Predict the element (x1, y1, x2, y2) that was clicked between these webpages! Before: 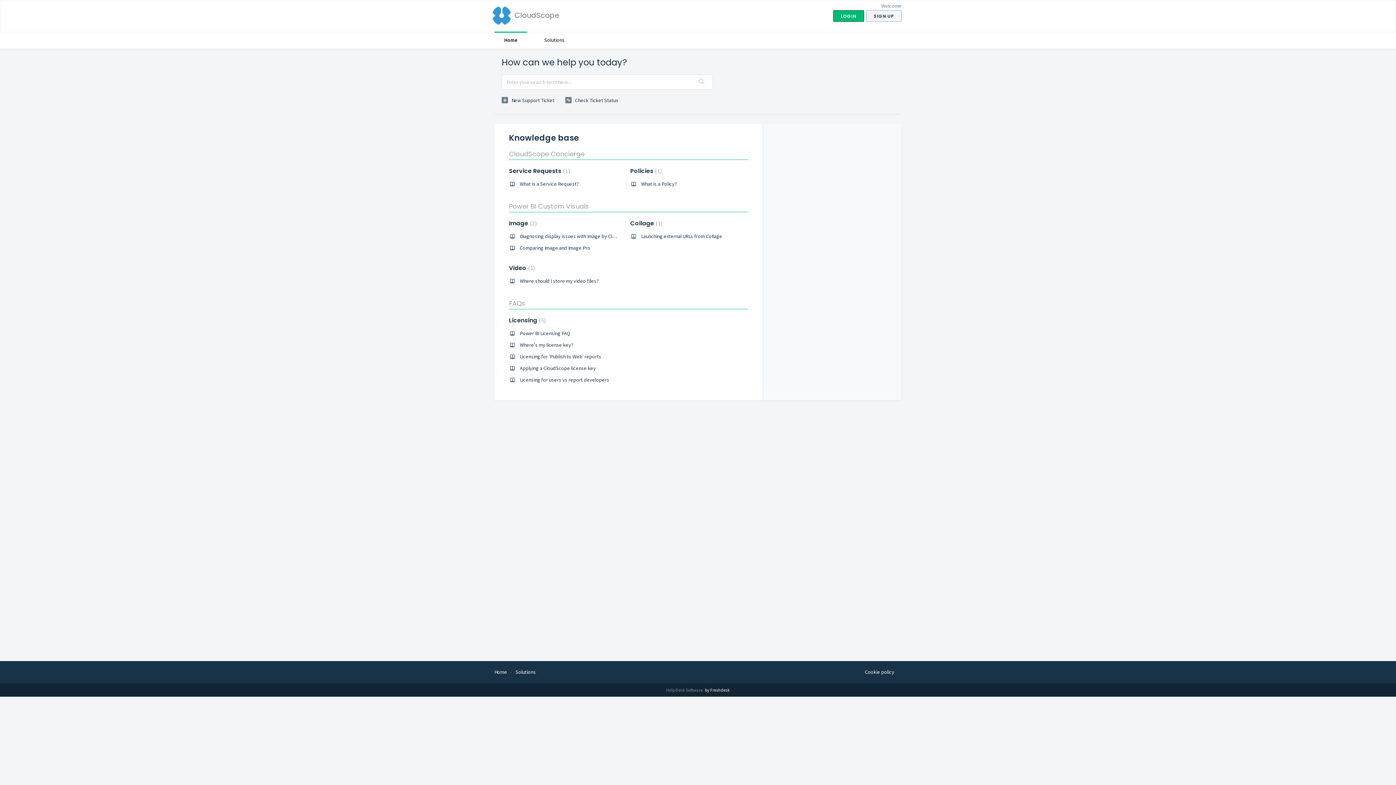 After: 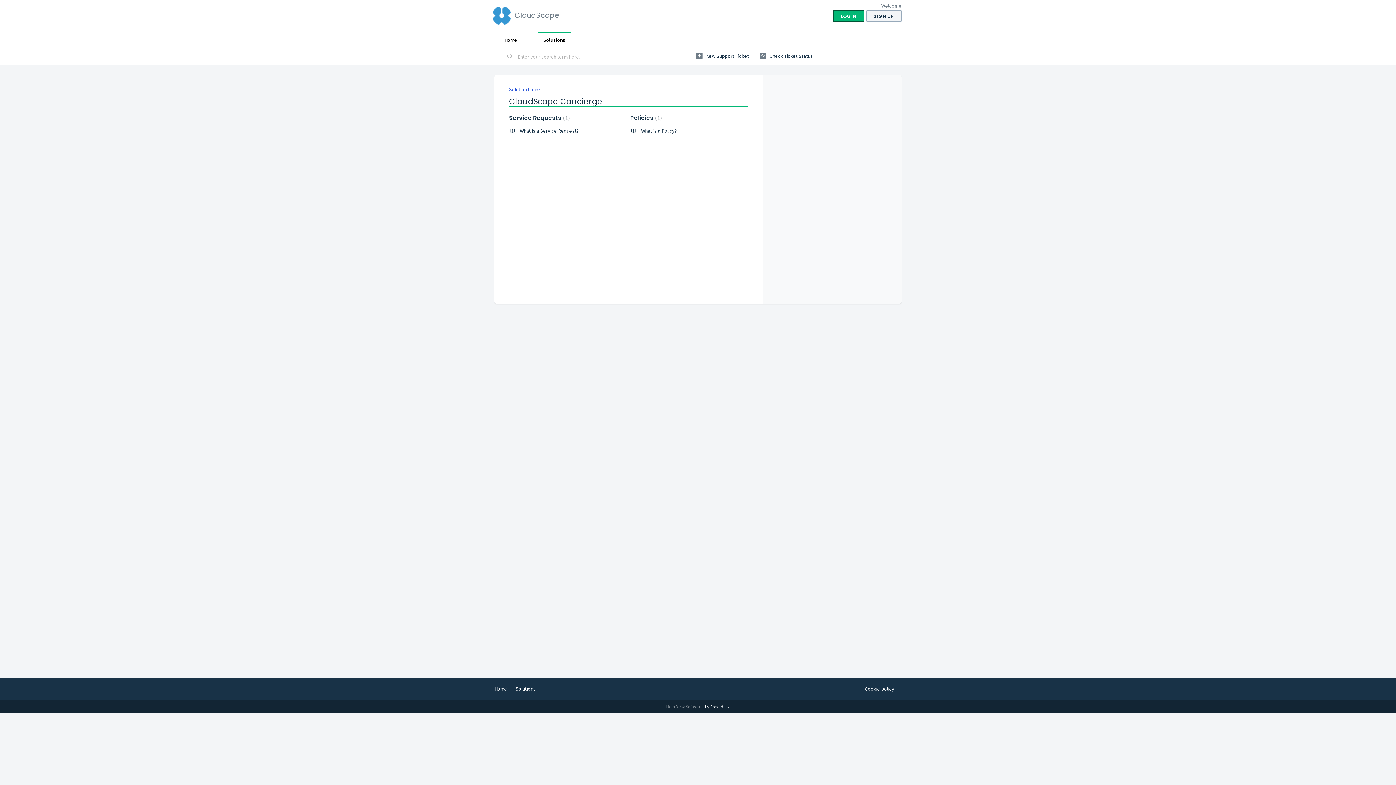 Action: label: CloudScope Concierge bbox: (509, 149, 584, 158)